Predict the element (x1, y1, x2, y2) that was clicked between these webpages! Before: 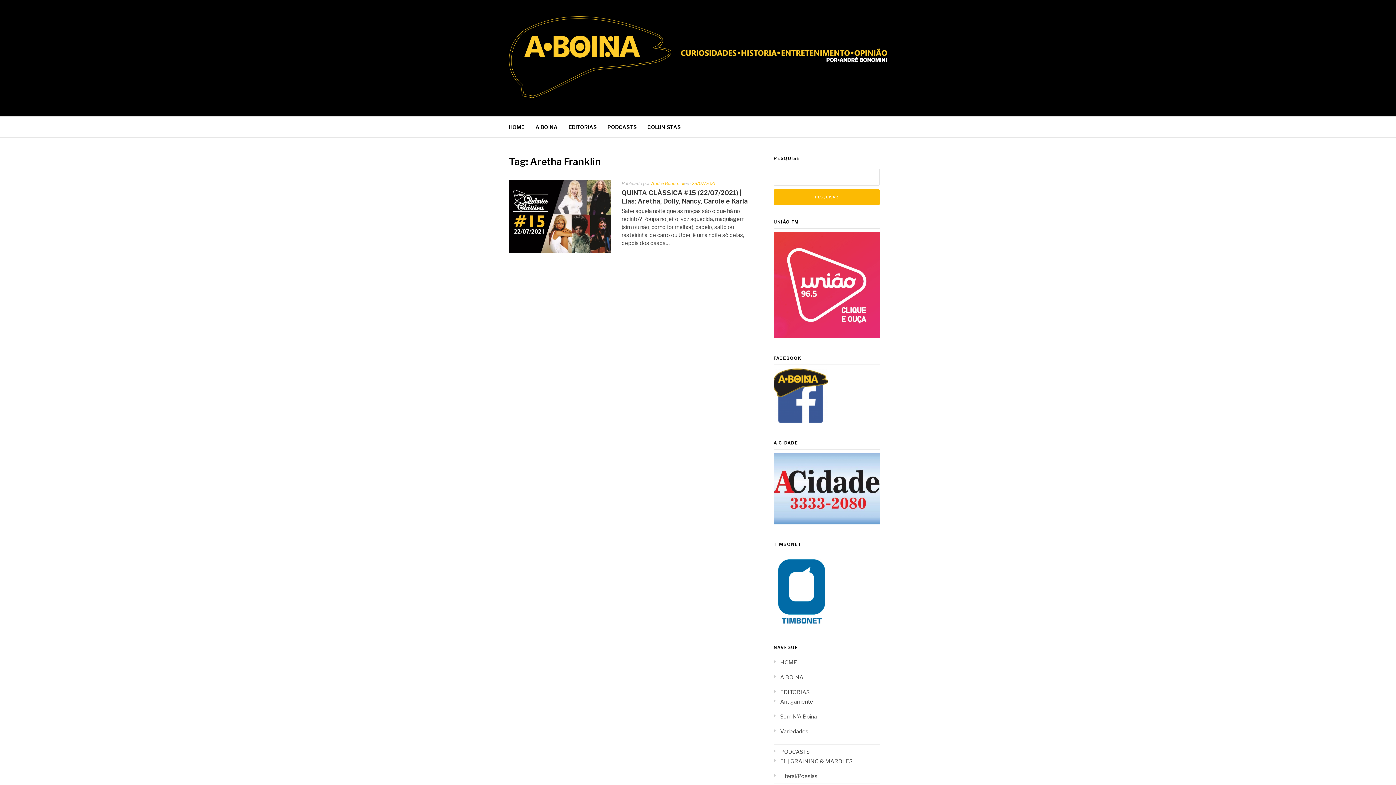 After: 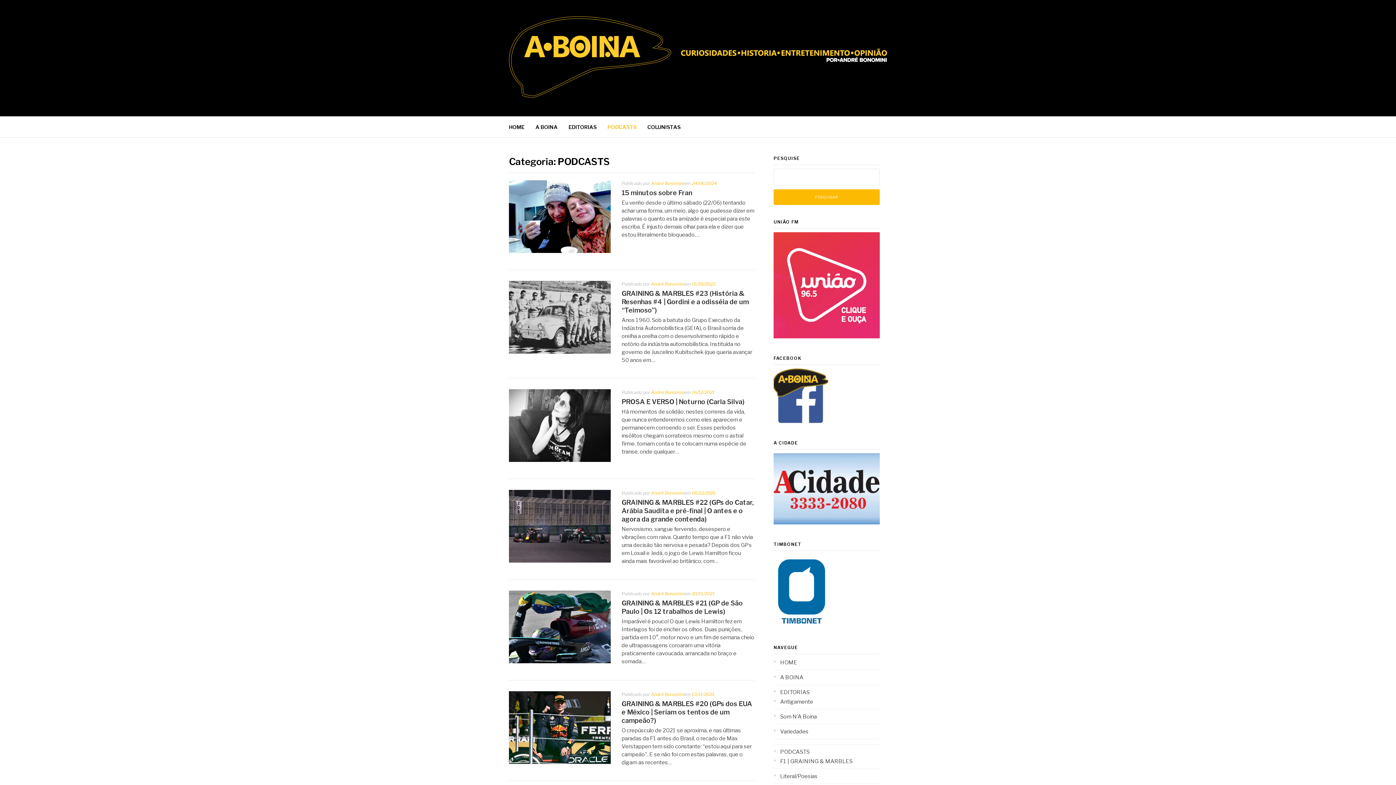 Action: label: PODCASTS bbox: (773, 749, 809, 755)